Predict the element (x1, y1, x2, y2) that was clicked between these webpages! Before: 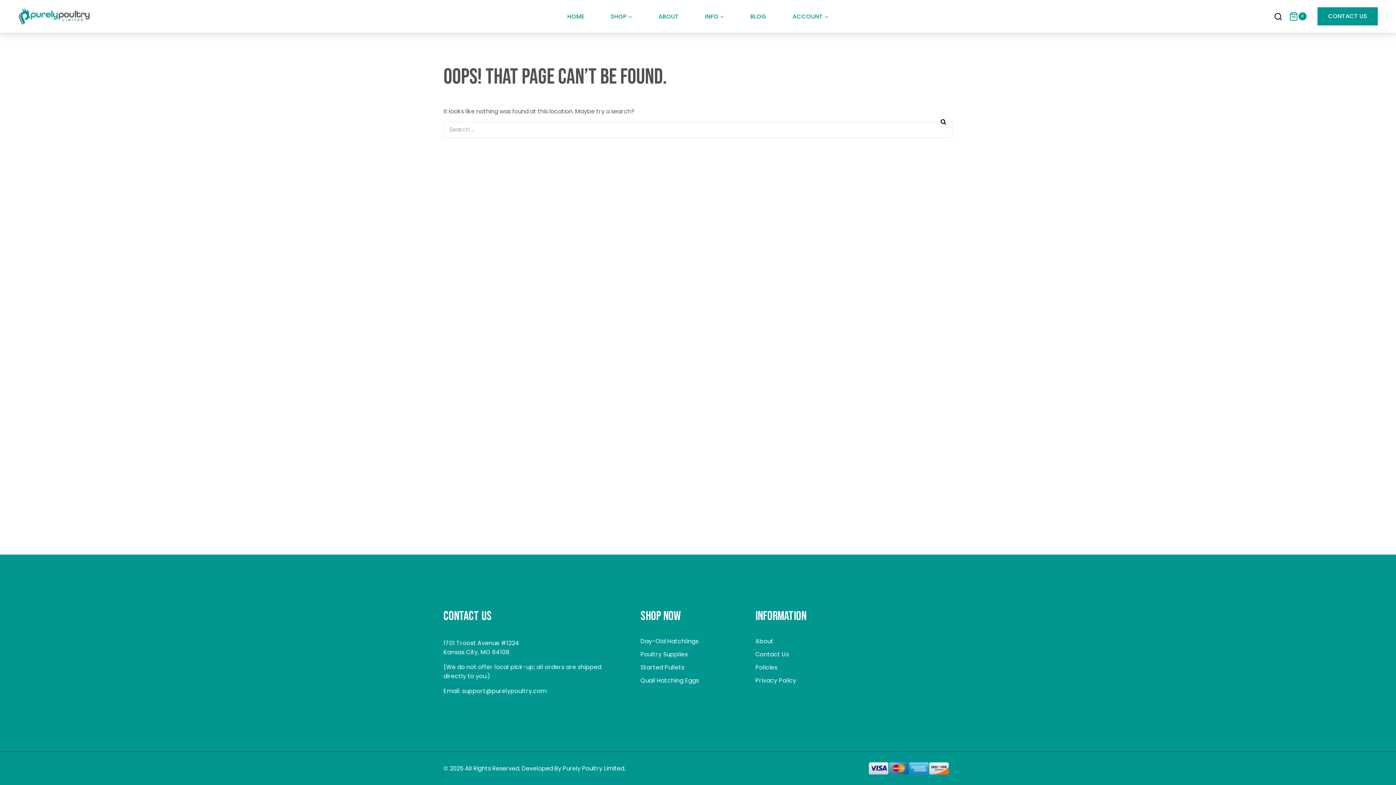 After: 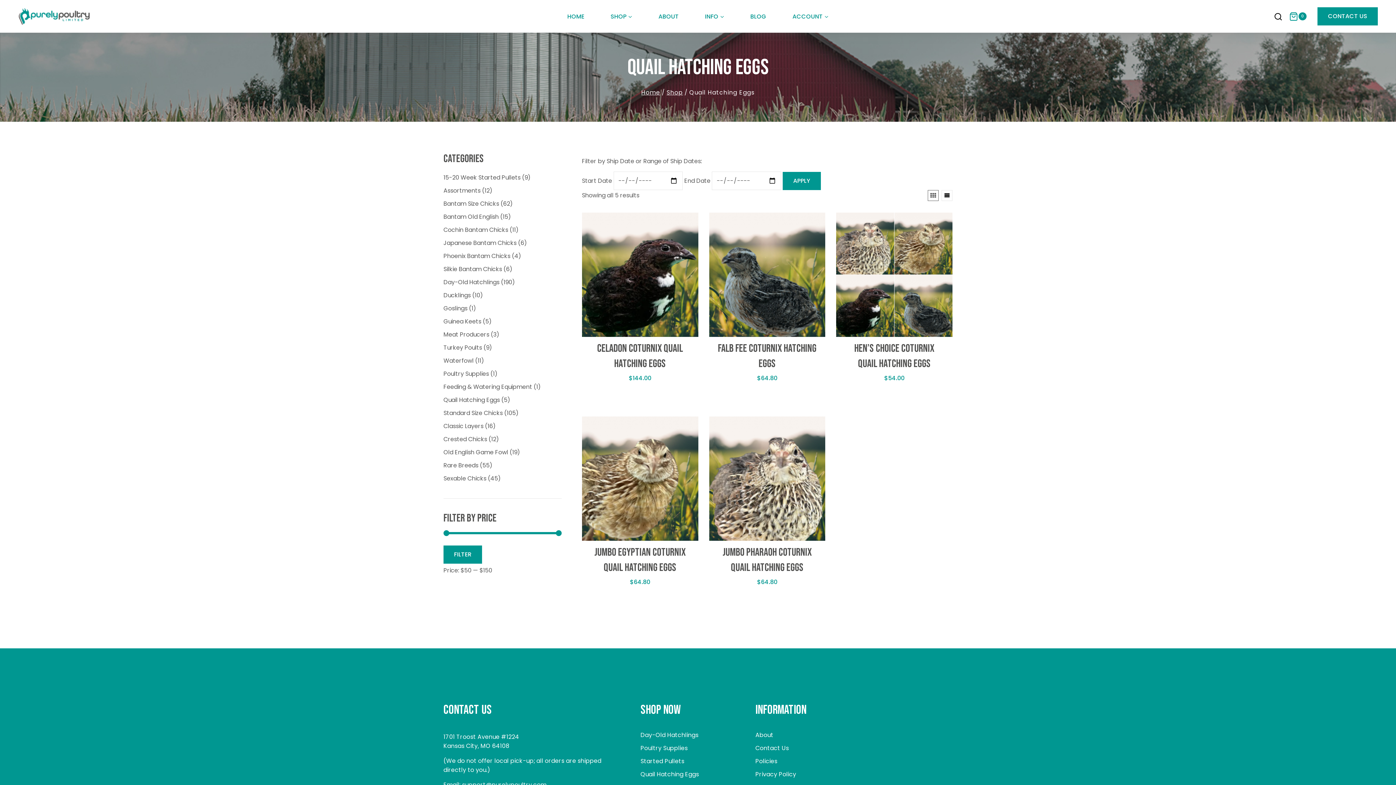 Action: bbox: (640, 676, 699, 685) label: Quail Hatching Eggs